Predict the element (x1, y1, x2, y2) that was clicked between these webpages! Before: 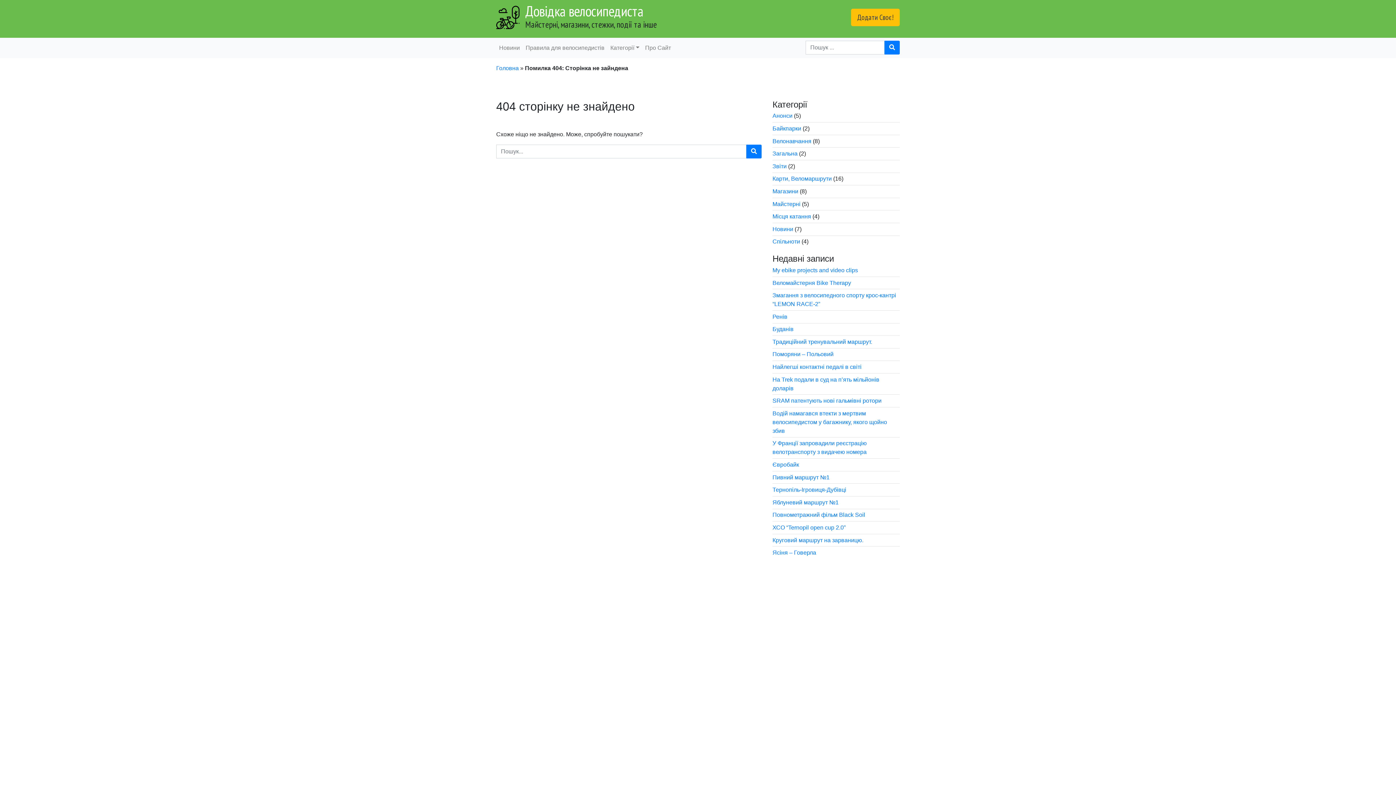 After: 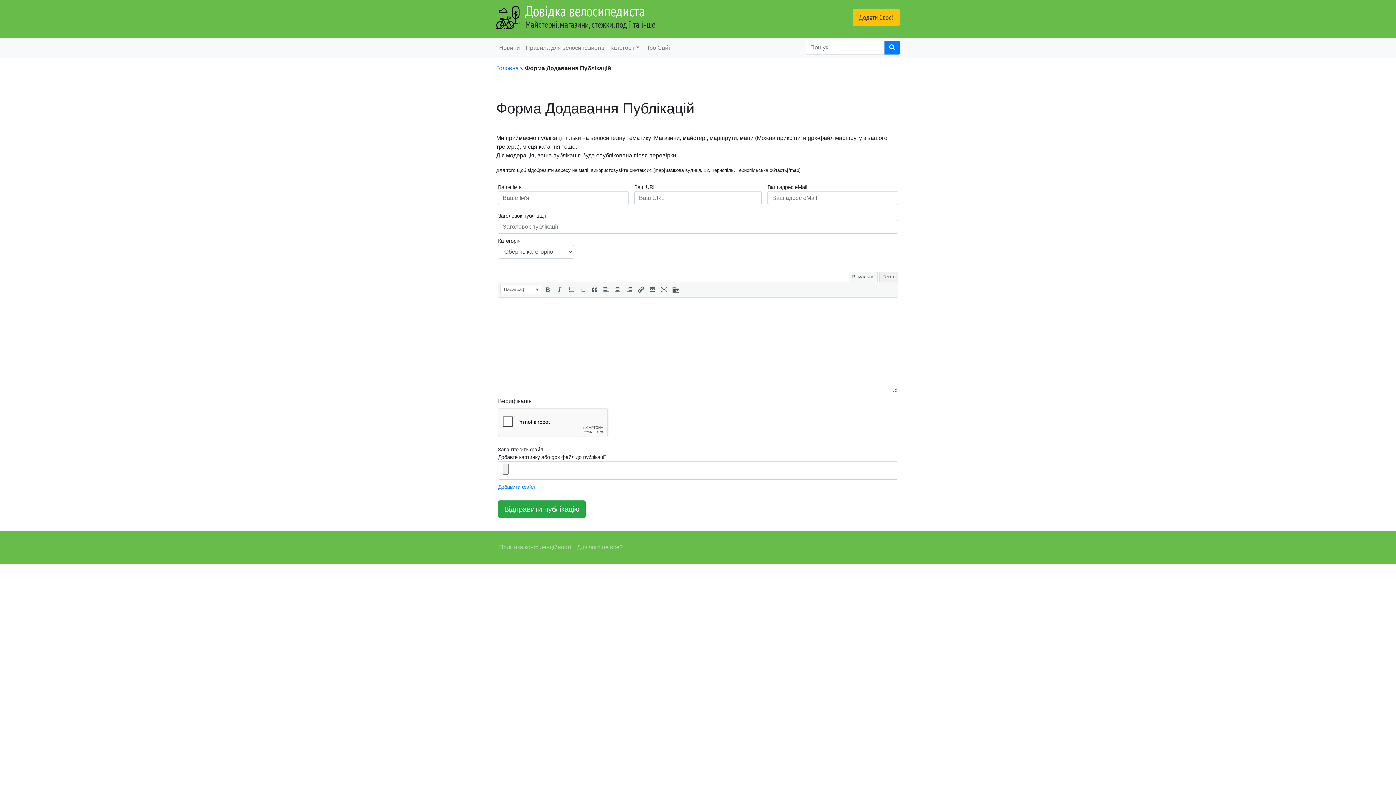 Action: bbox: (851, 8, 900, 26) label: Додати Своє!